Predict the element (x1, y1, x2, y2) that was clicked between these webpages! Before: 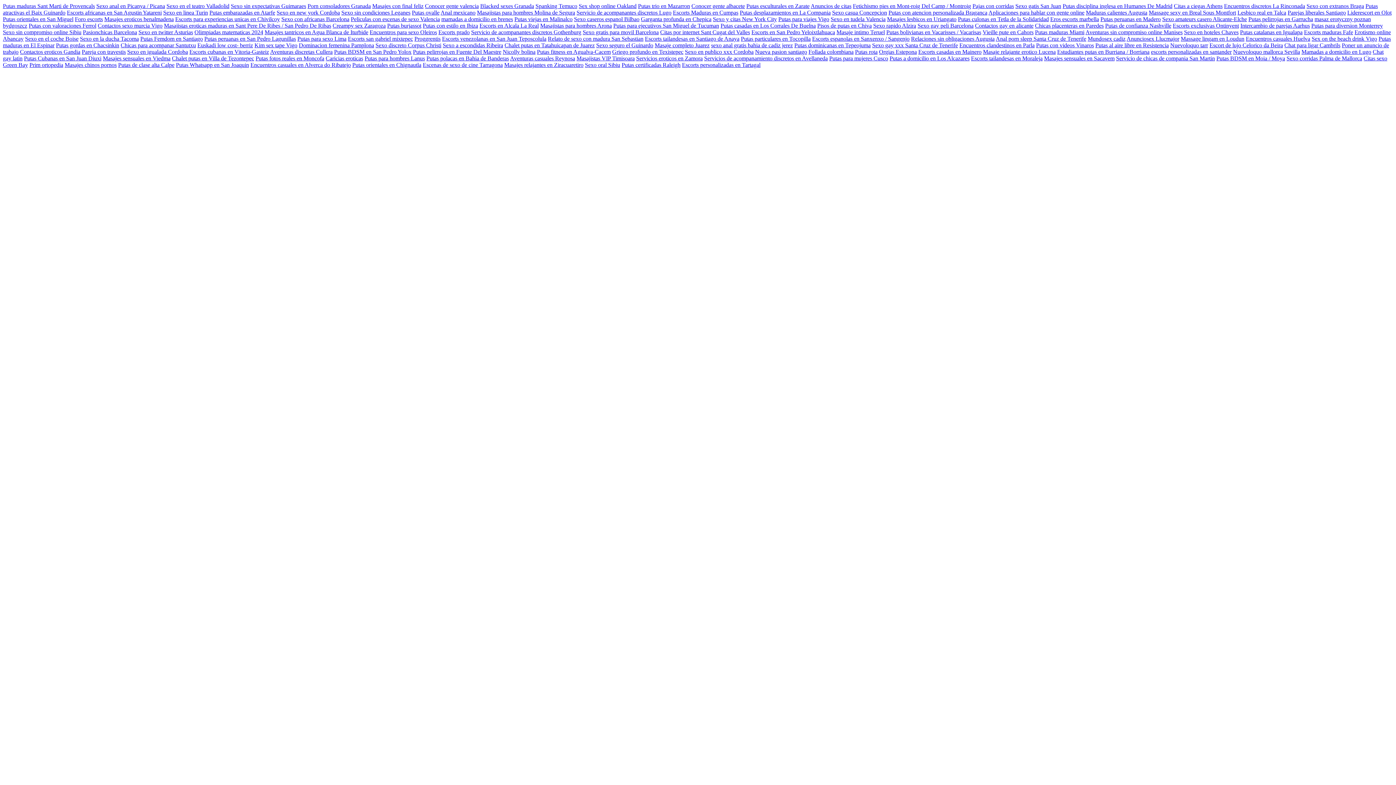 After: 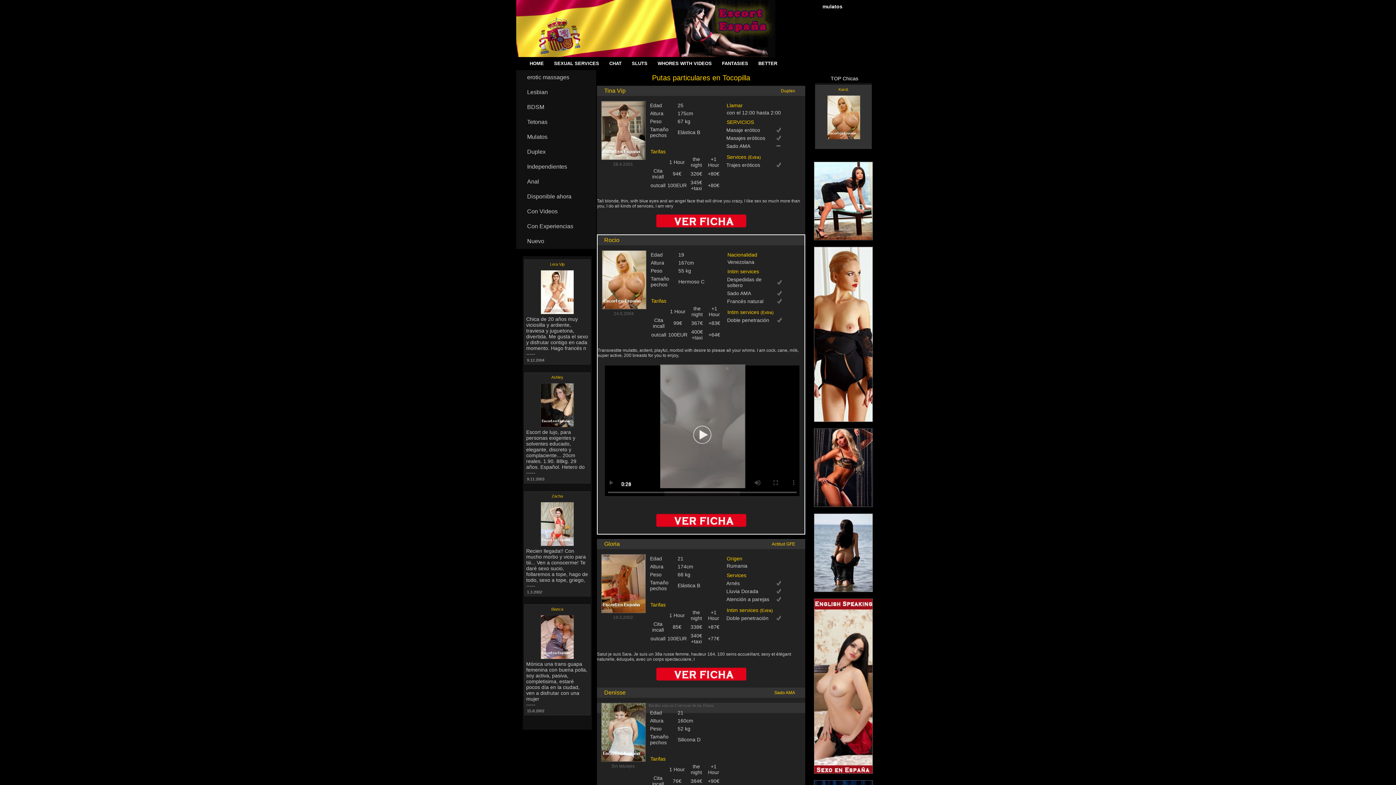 Action: label: Putas particulares en Tocopilla bbox: (741, 35, 810, 41)